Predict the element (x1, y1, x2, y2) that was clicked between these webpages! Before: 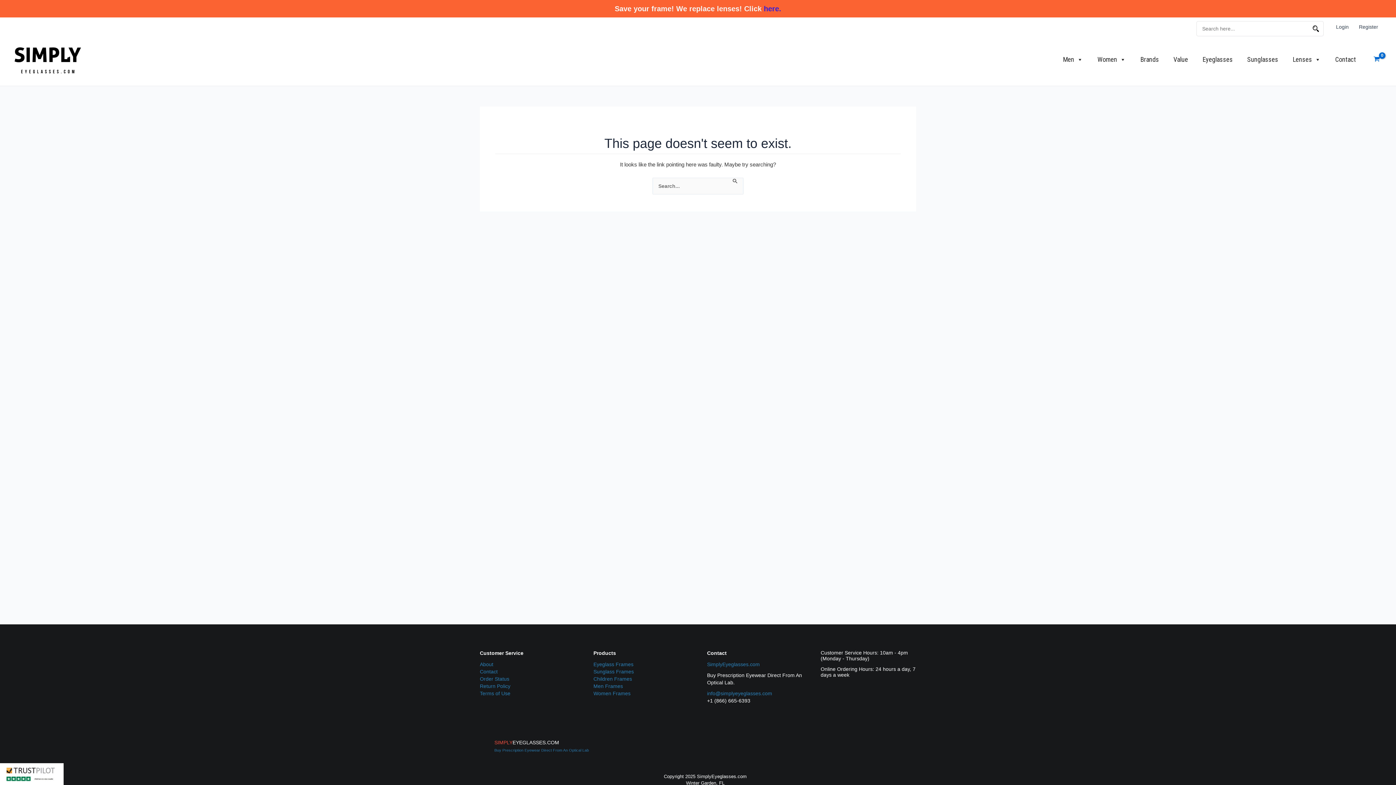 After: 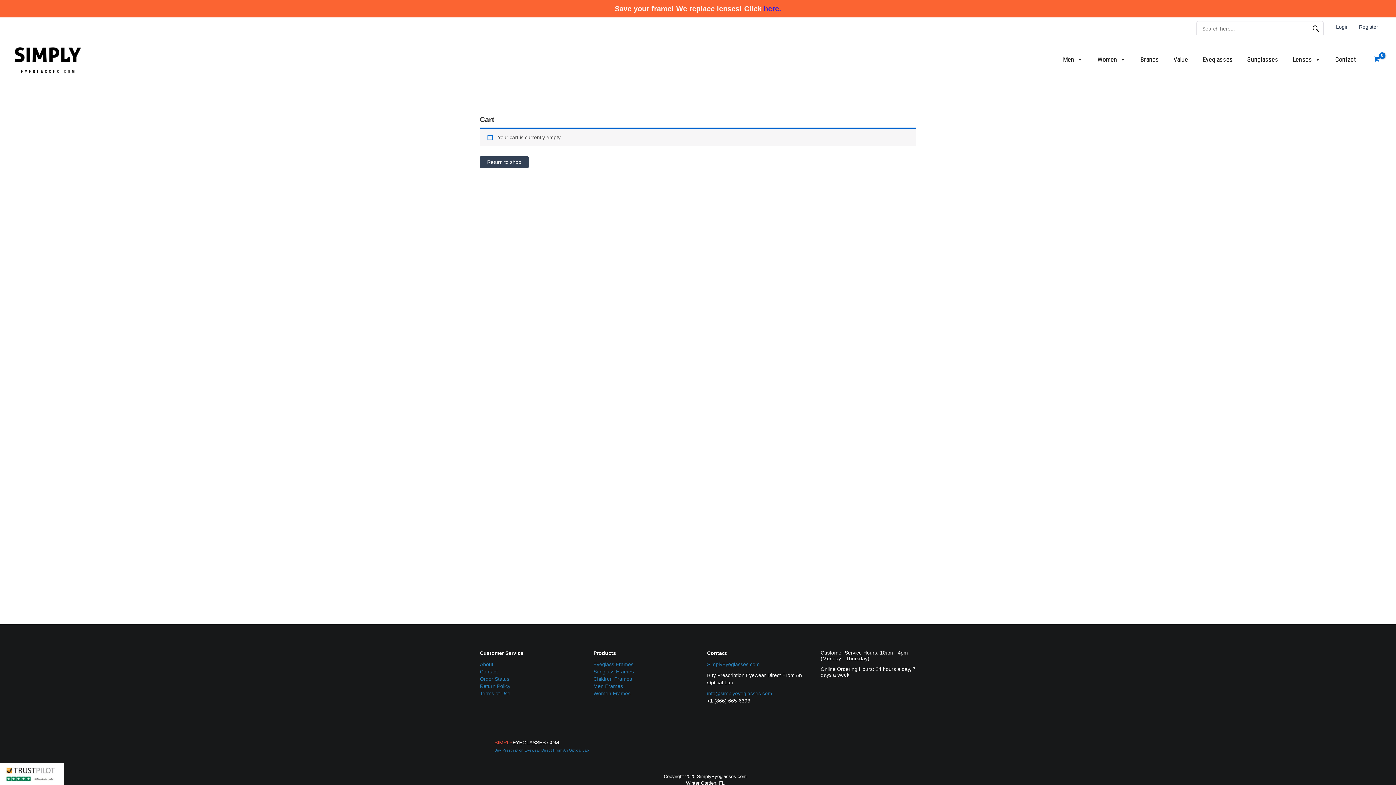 Action: bbox: (1370, 54, 1383, 64) label: View Shopping Cart, empty